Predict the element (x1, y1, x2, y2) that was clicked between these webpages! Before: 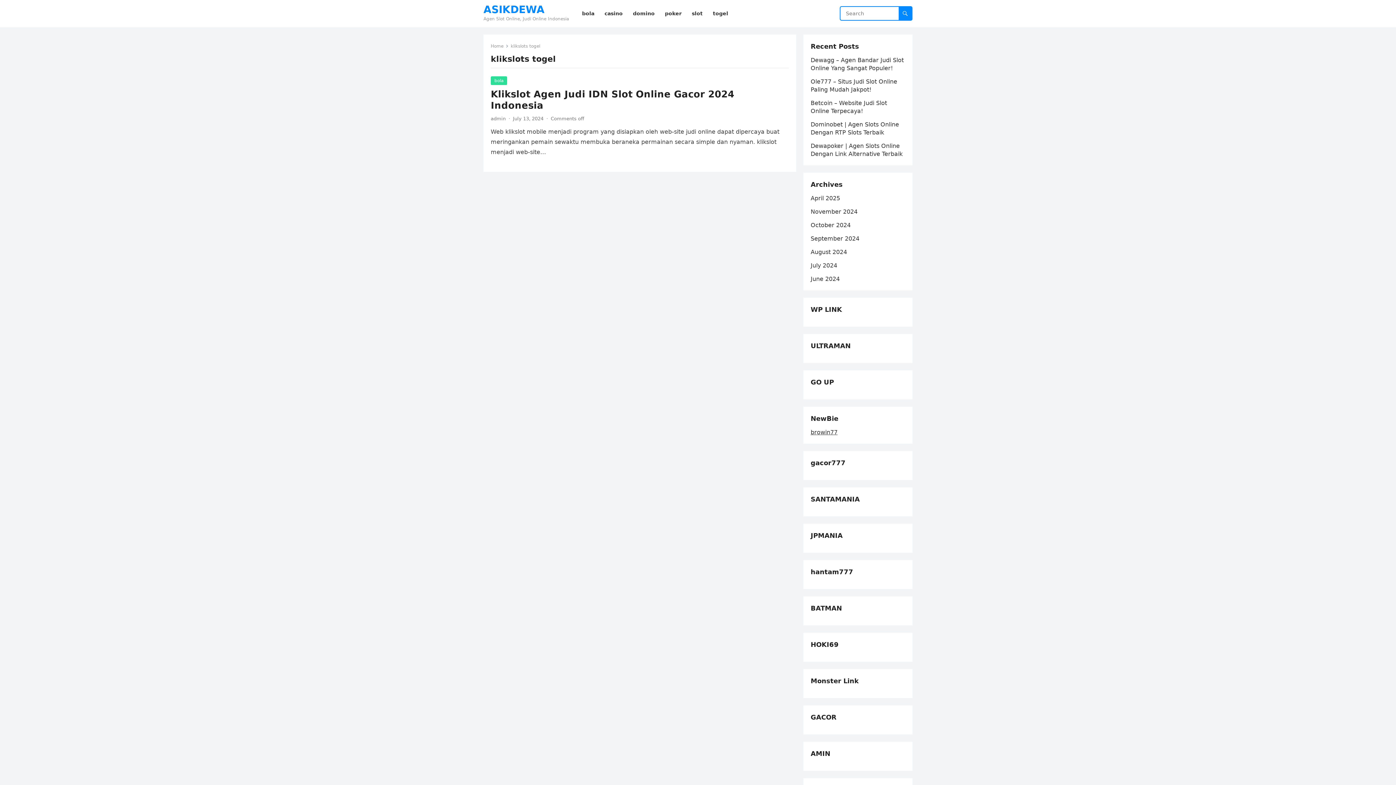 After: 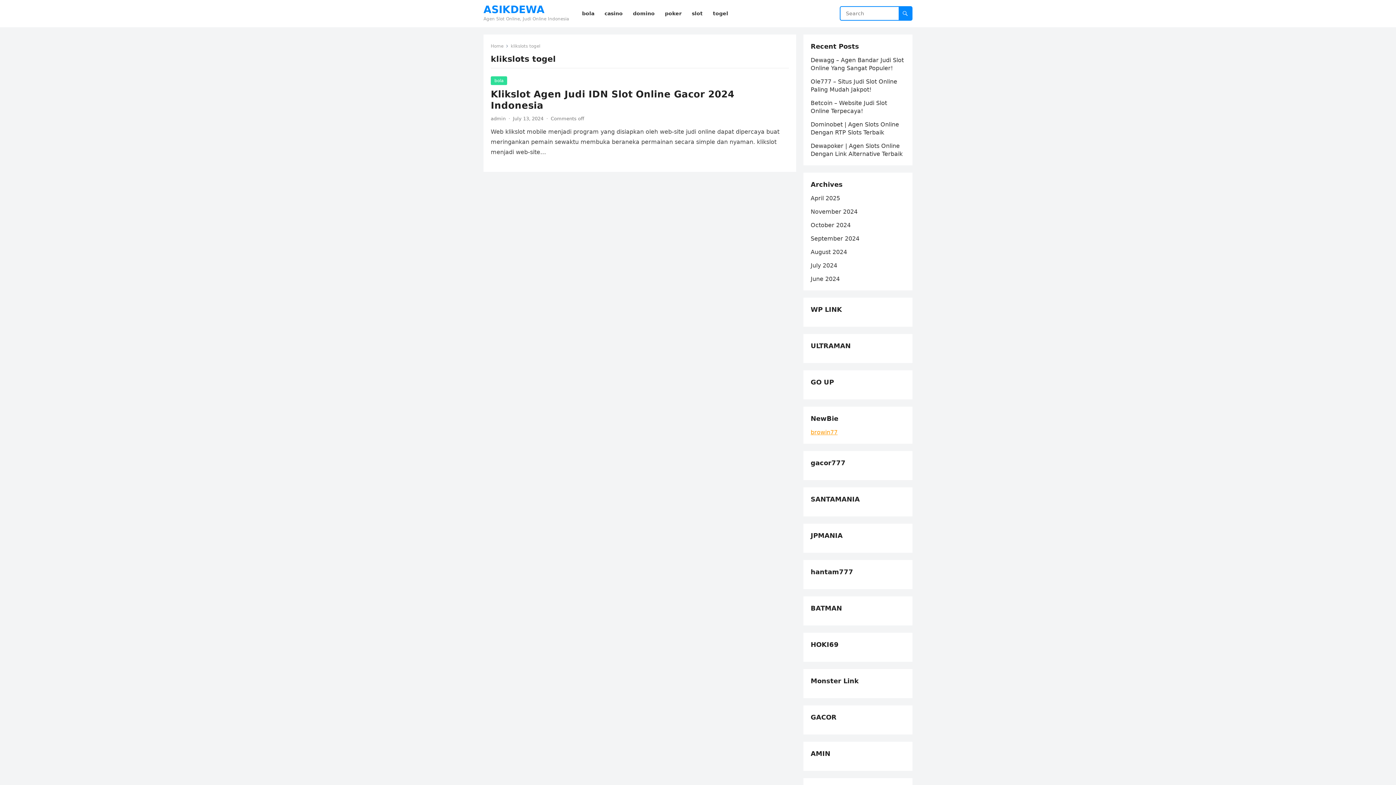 Action: bbox: (810, 429, 837, 436) label: browin77